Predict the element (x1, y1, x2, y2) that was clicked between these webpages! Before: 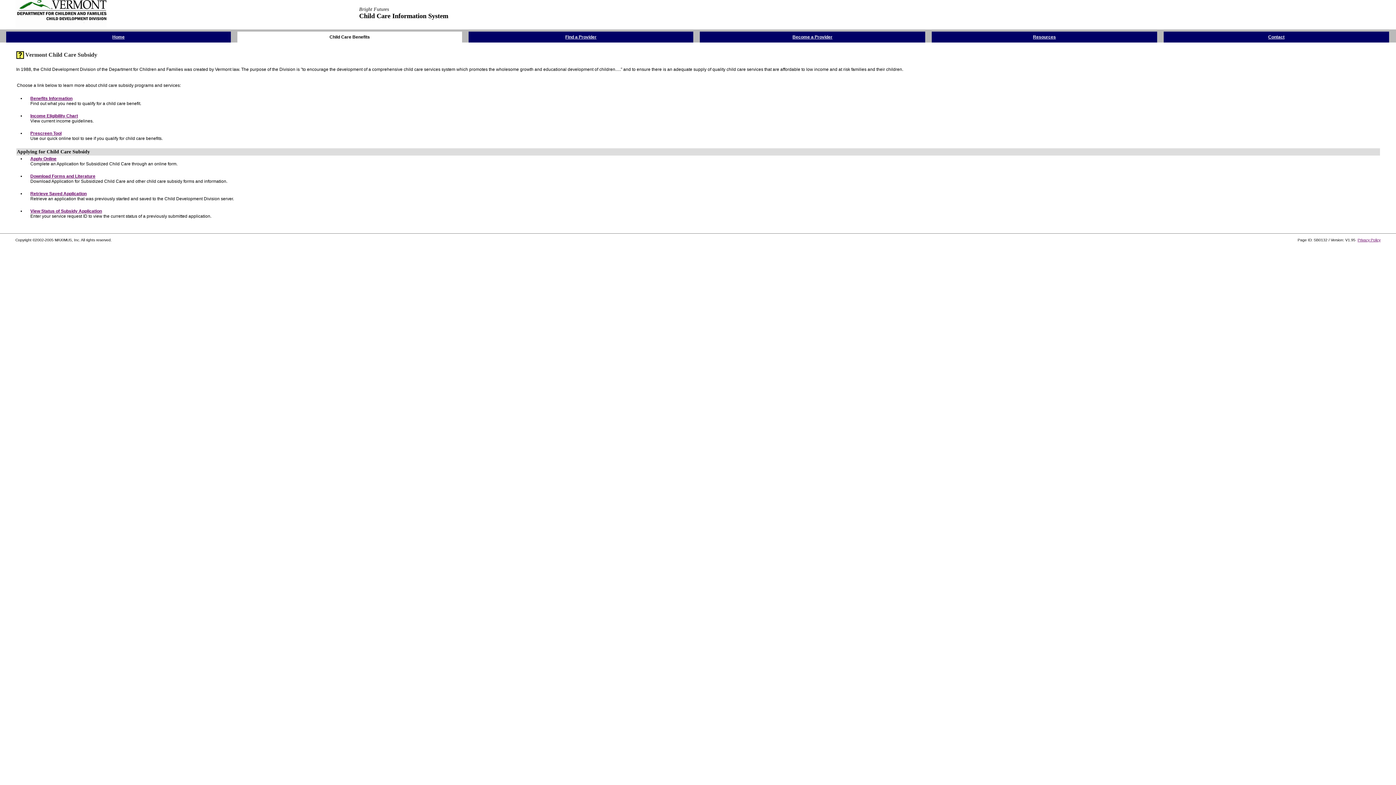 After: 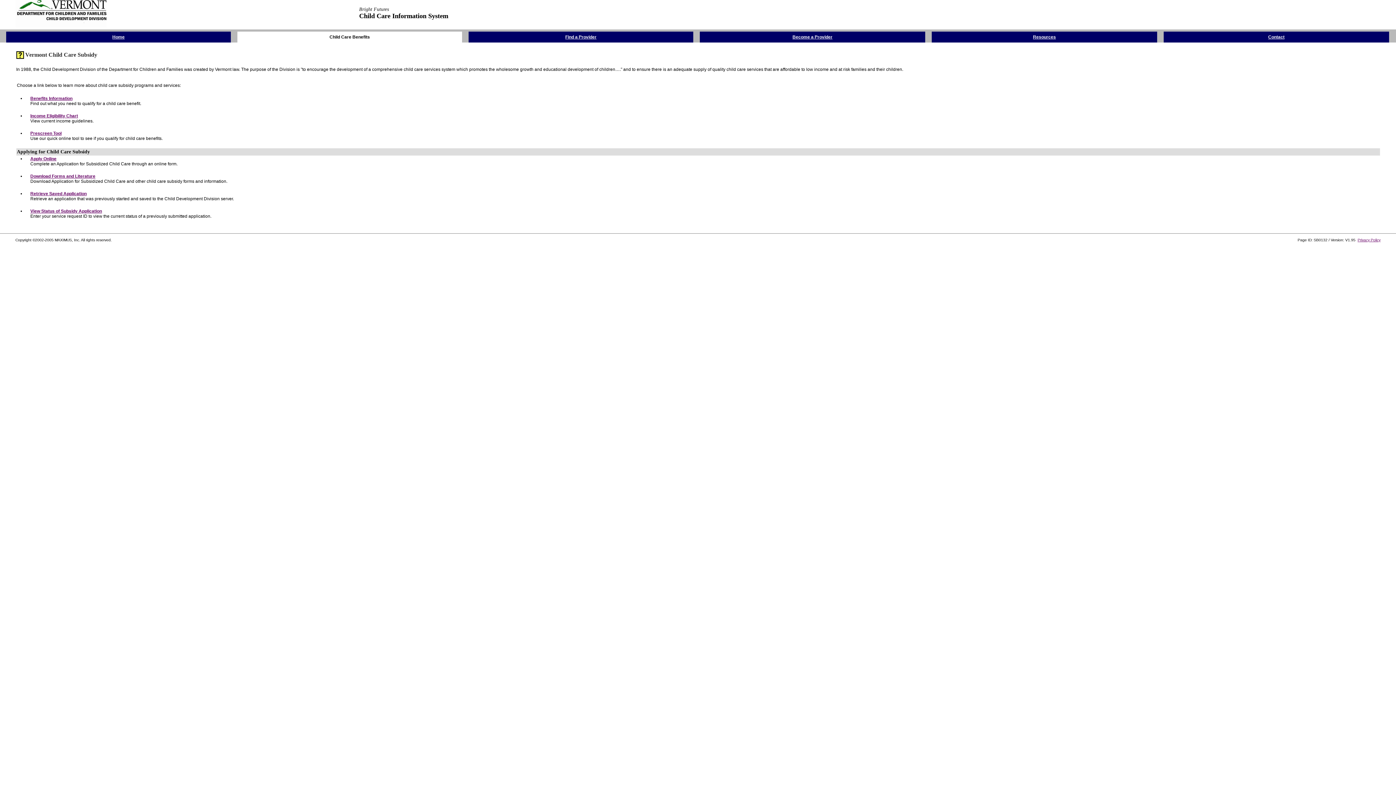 Action: label: Vermont Child Care Subsidy bbox: (25, 51, 97, 57)